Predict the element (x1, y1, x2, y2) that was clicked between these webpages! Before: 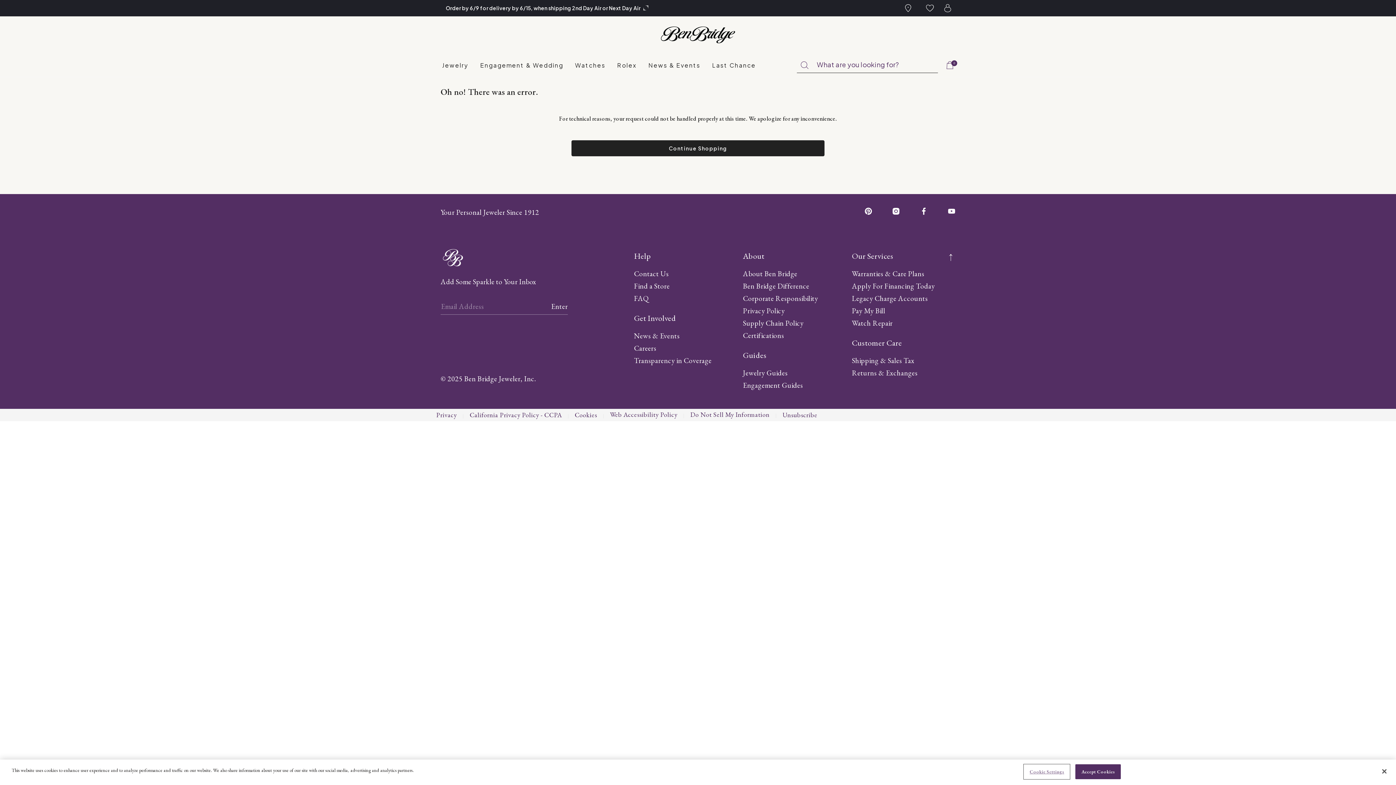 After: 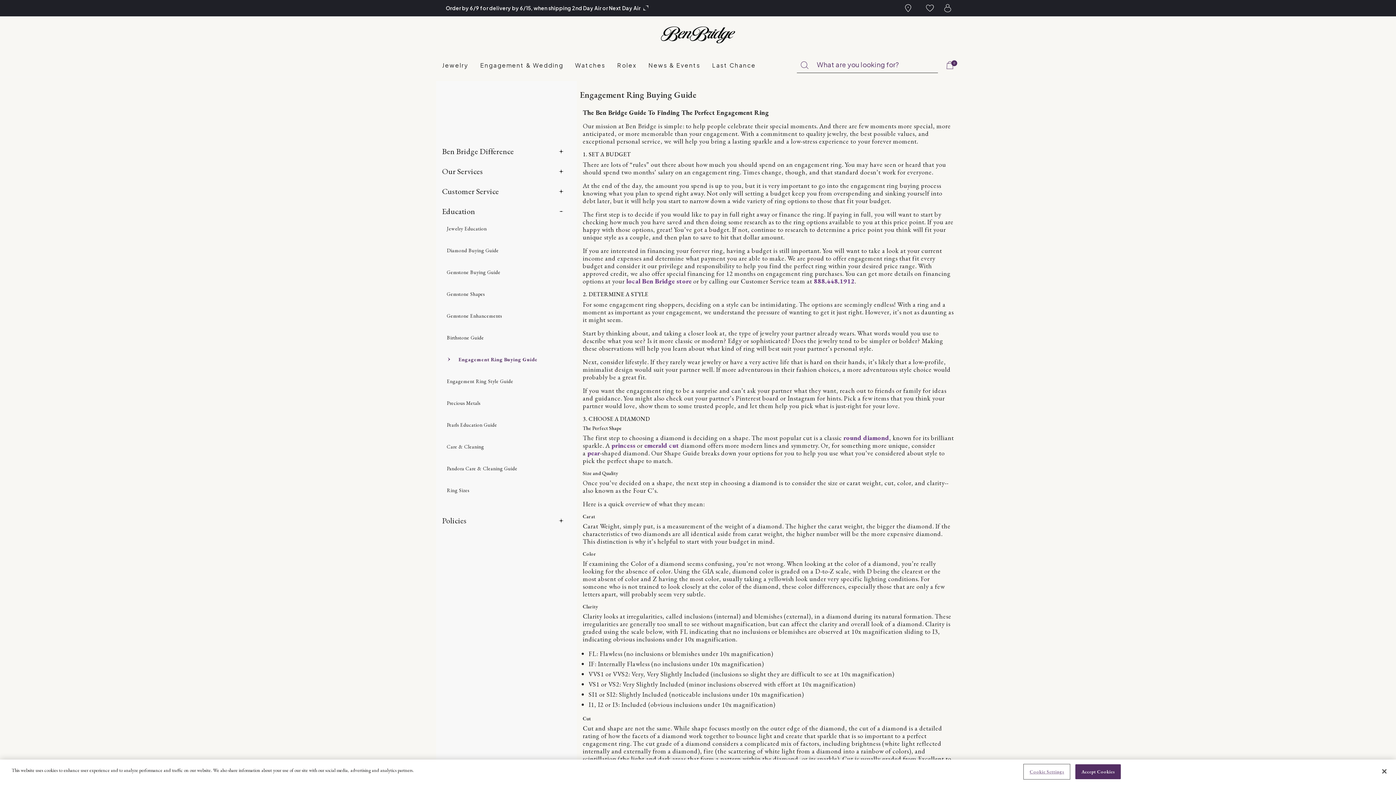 Action: label: Engagement Guides bbox: (743, 380, 803, 390)